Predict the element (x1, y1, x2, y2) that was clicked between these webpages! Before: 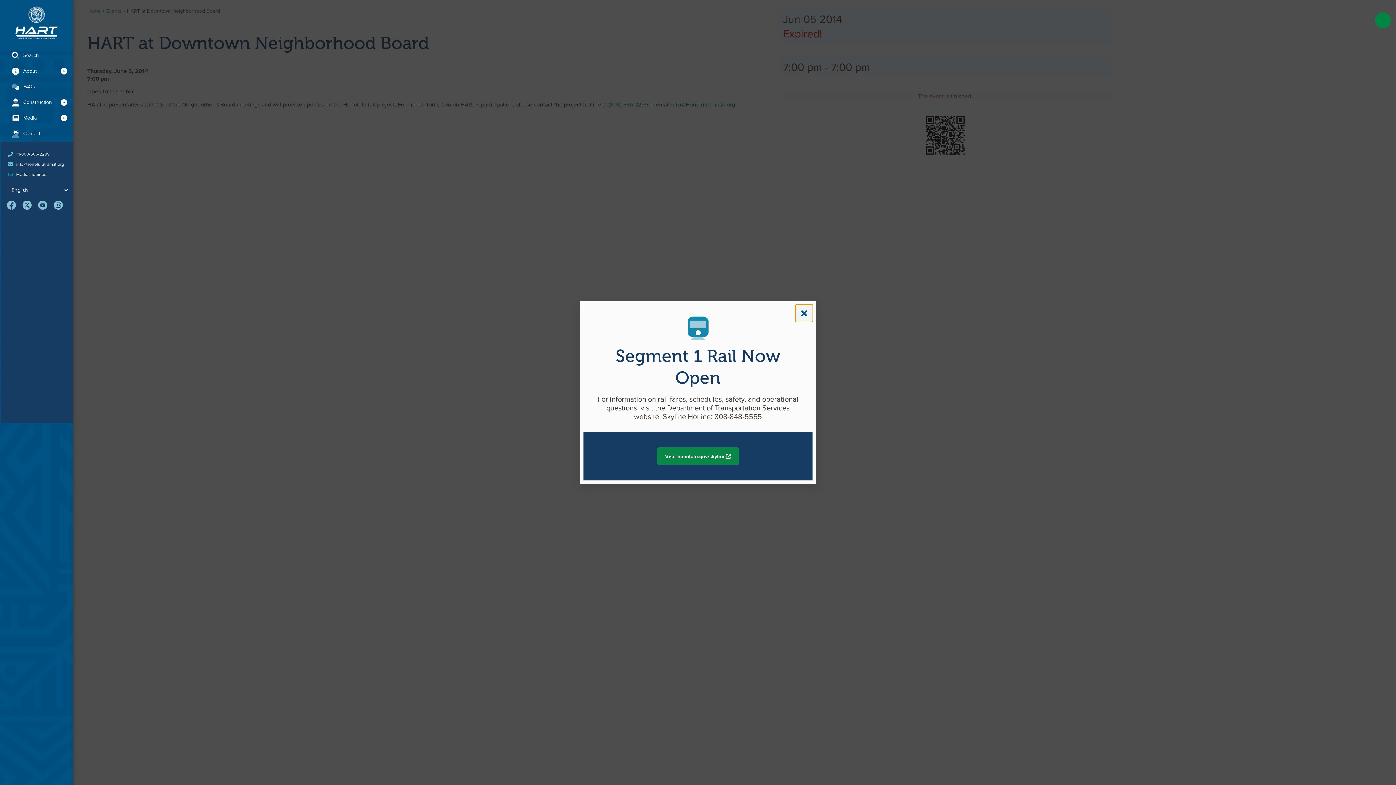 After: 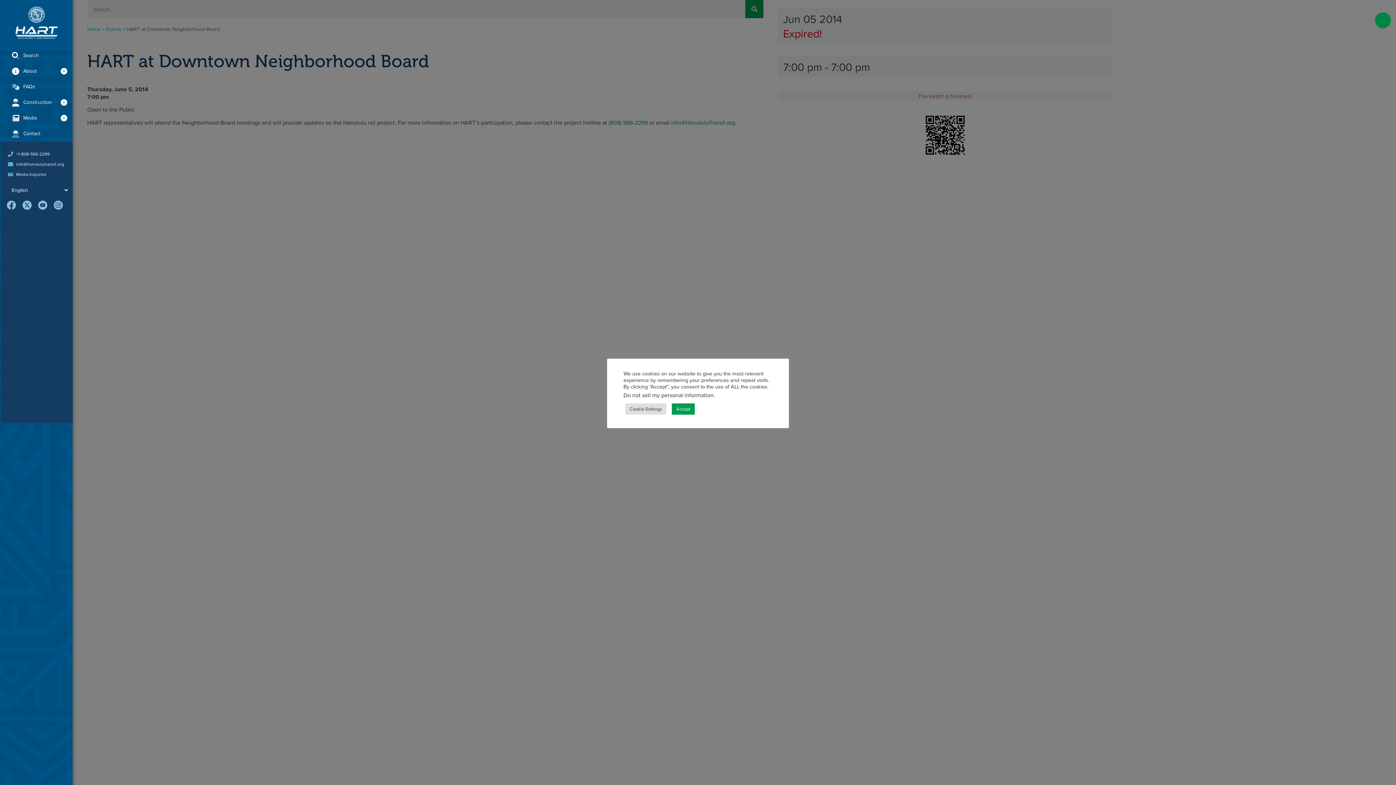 Action: bbox: (0, 48, 72, 63) label: Search